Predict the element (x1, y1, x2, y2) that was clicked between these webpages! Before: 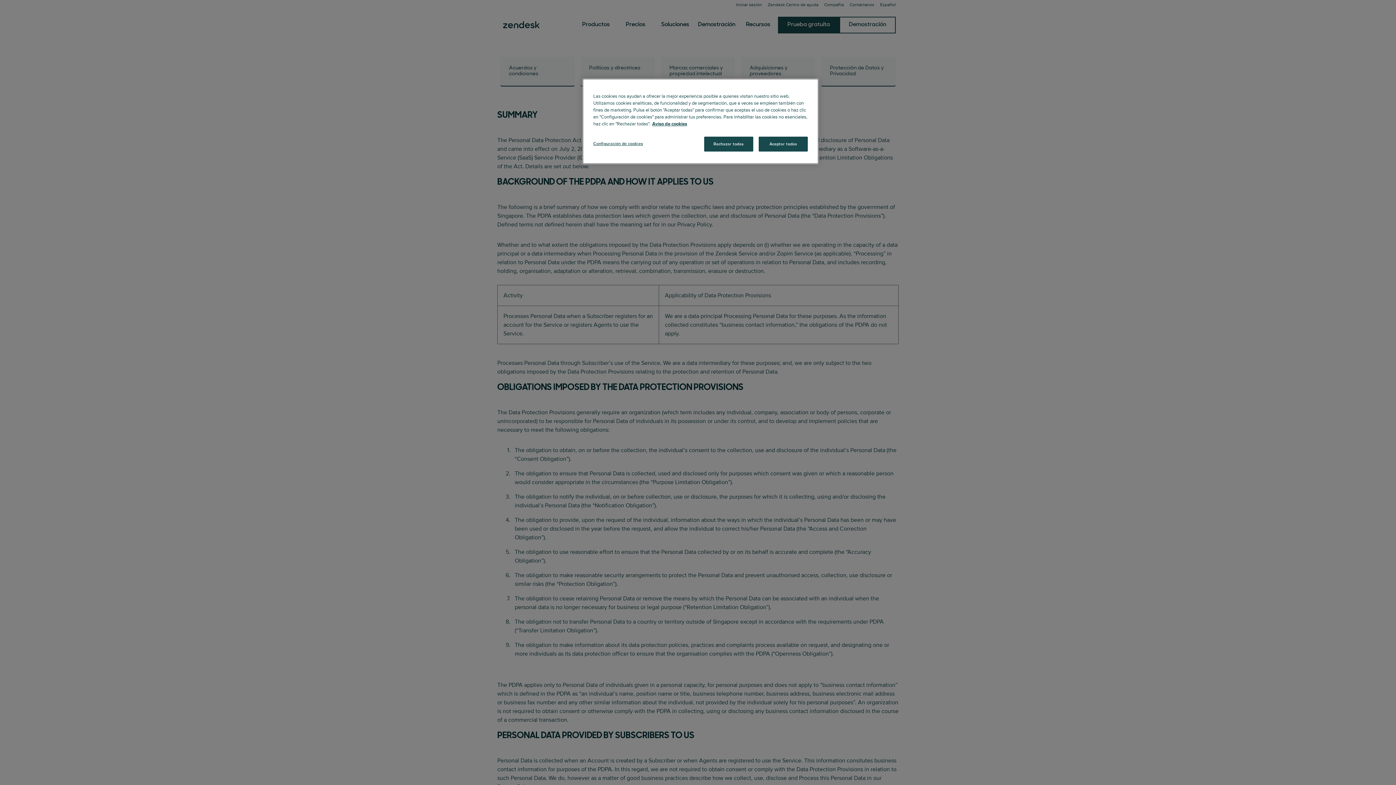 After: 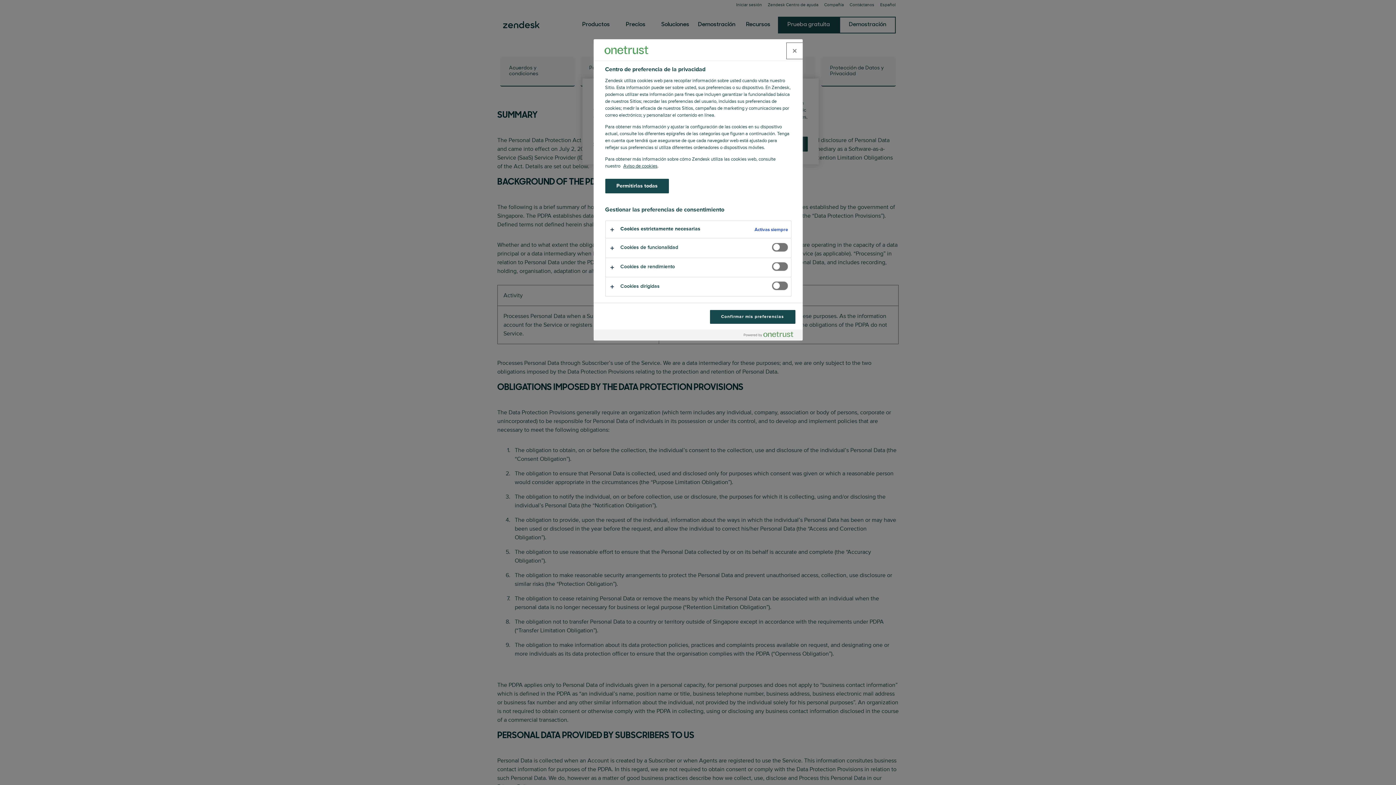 Action: bbox: (593, 136, 643, 150) label: Configuración de cookies